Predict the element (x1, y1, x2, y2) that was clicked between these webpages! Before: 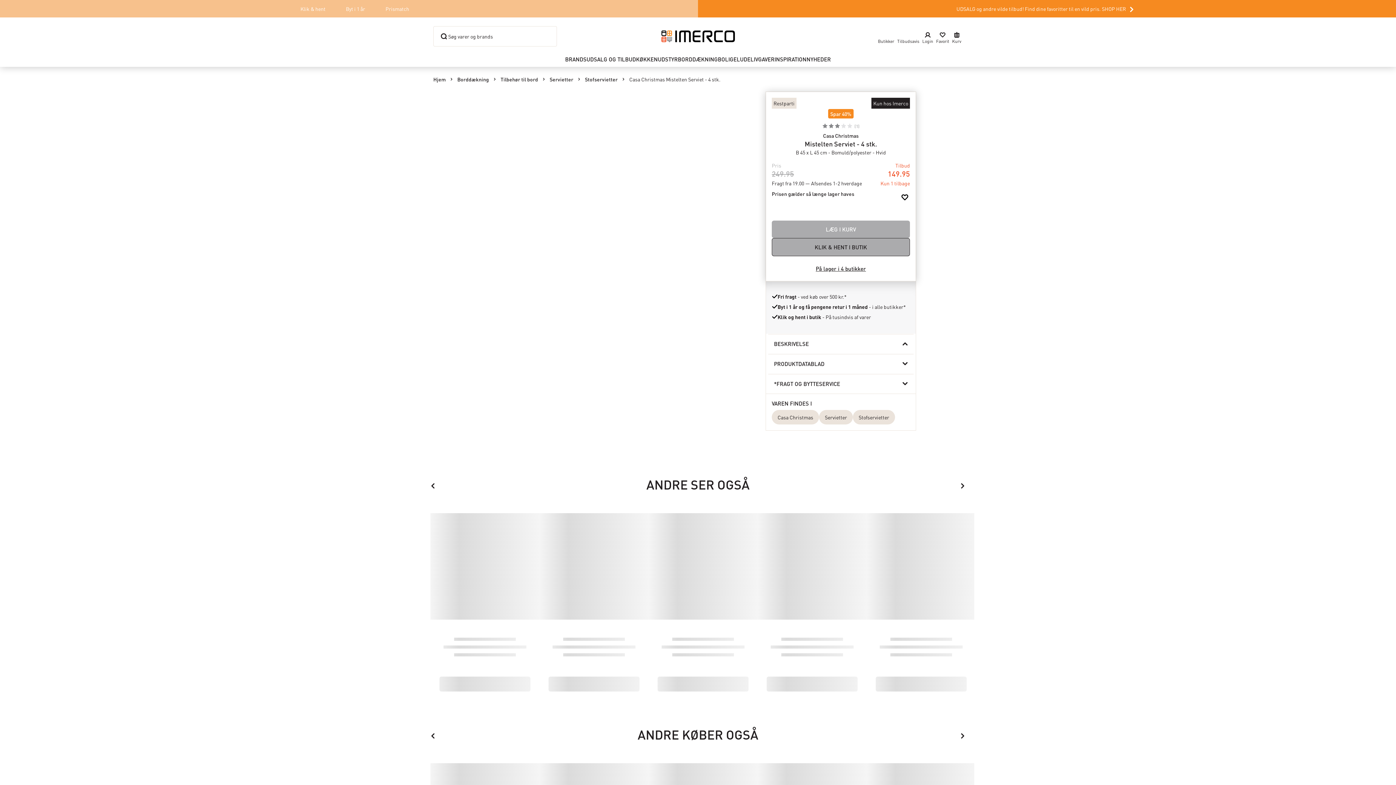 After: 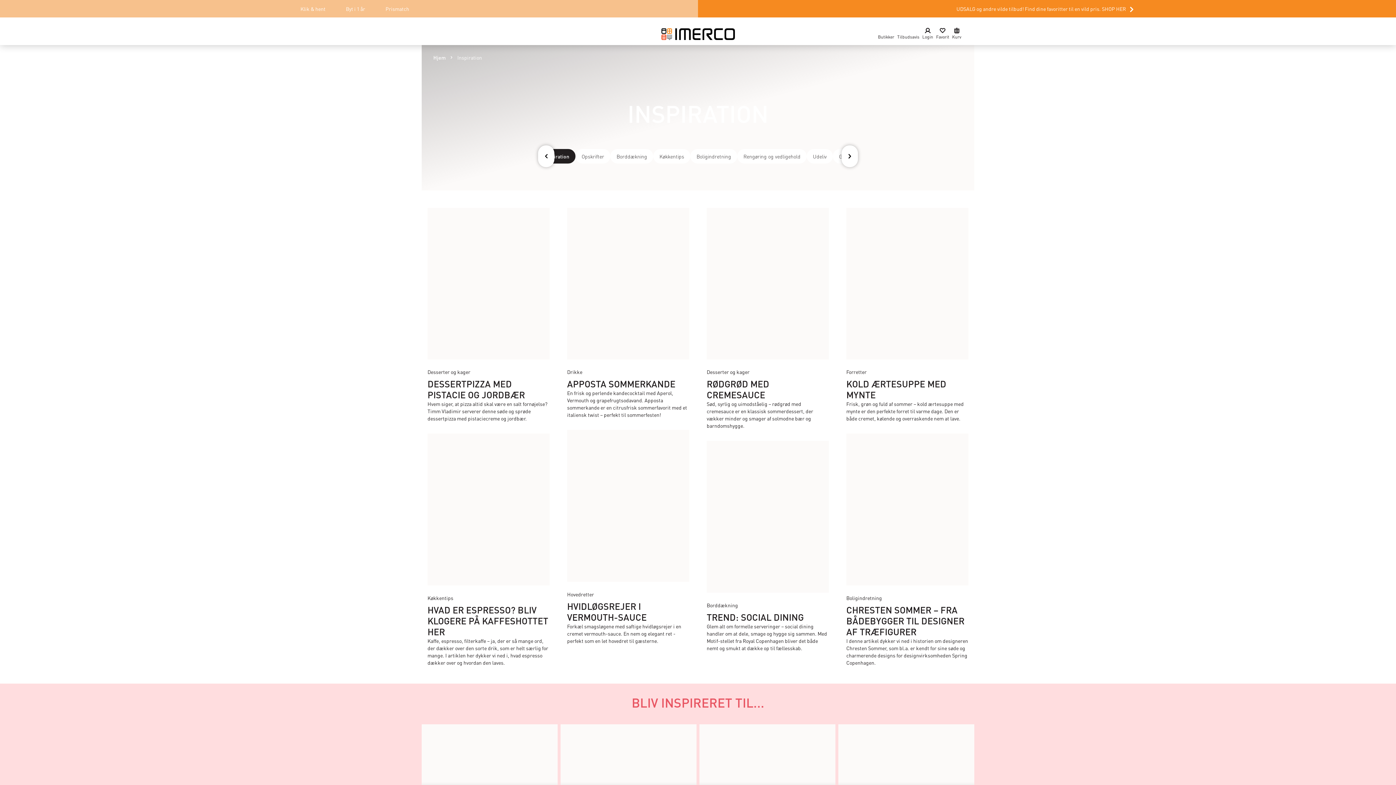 Action: bbox: (774, 55, 806, 66) label: inspiration